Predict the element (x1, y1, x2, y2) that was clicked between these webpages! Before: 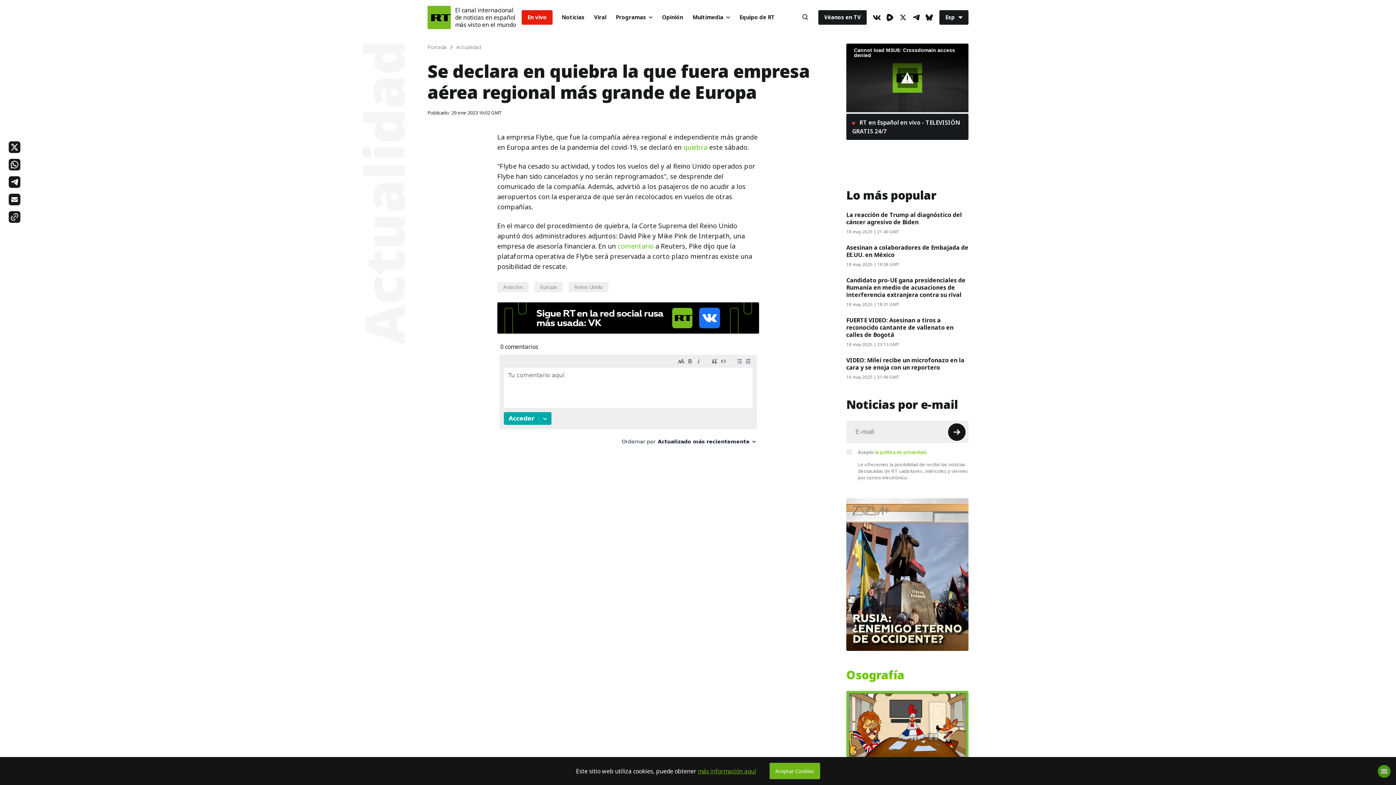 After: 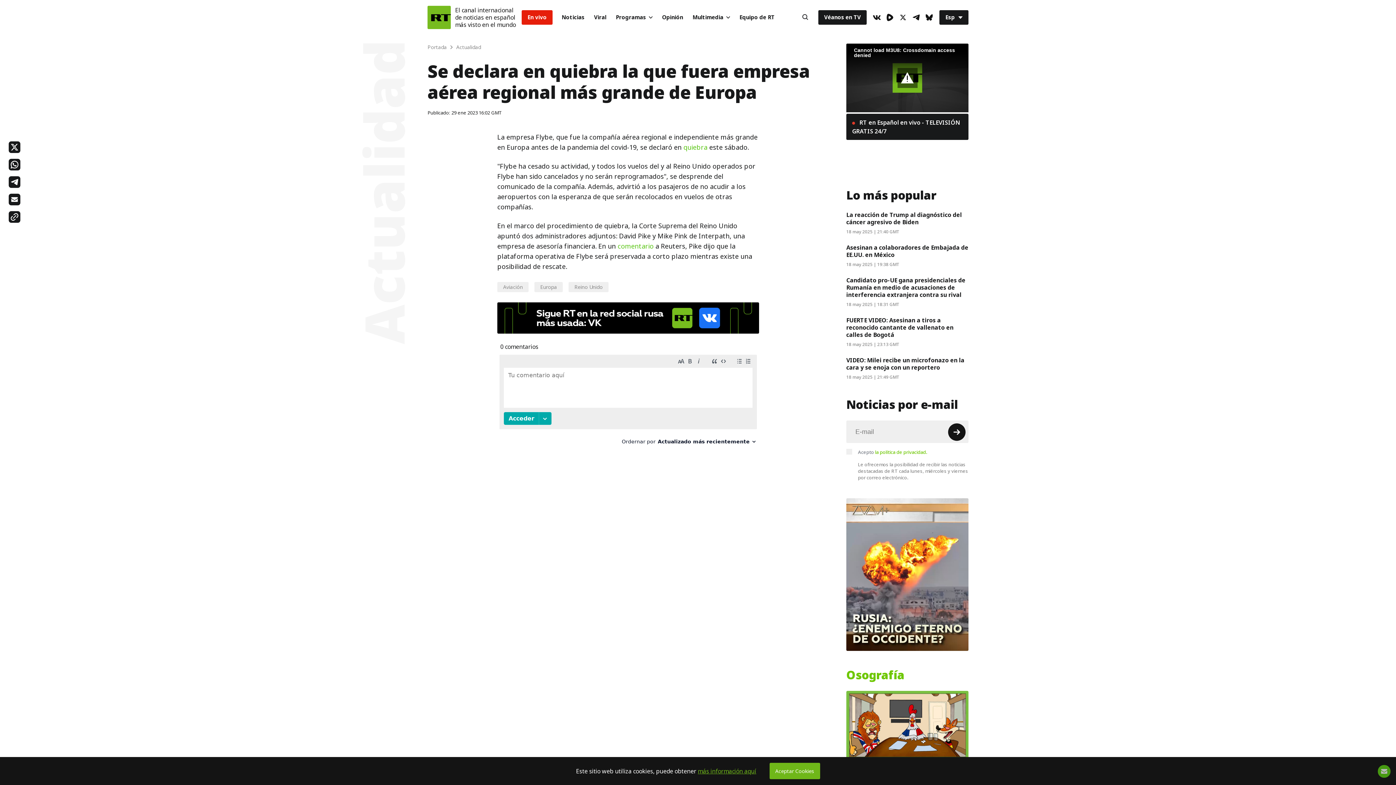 Action: bbox: (698, 767, 756, 775) label: más información aquí